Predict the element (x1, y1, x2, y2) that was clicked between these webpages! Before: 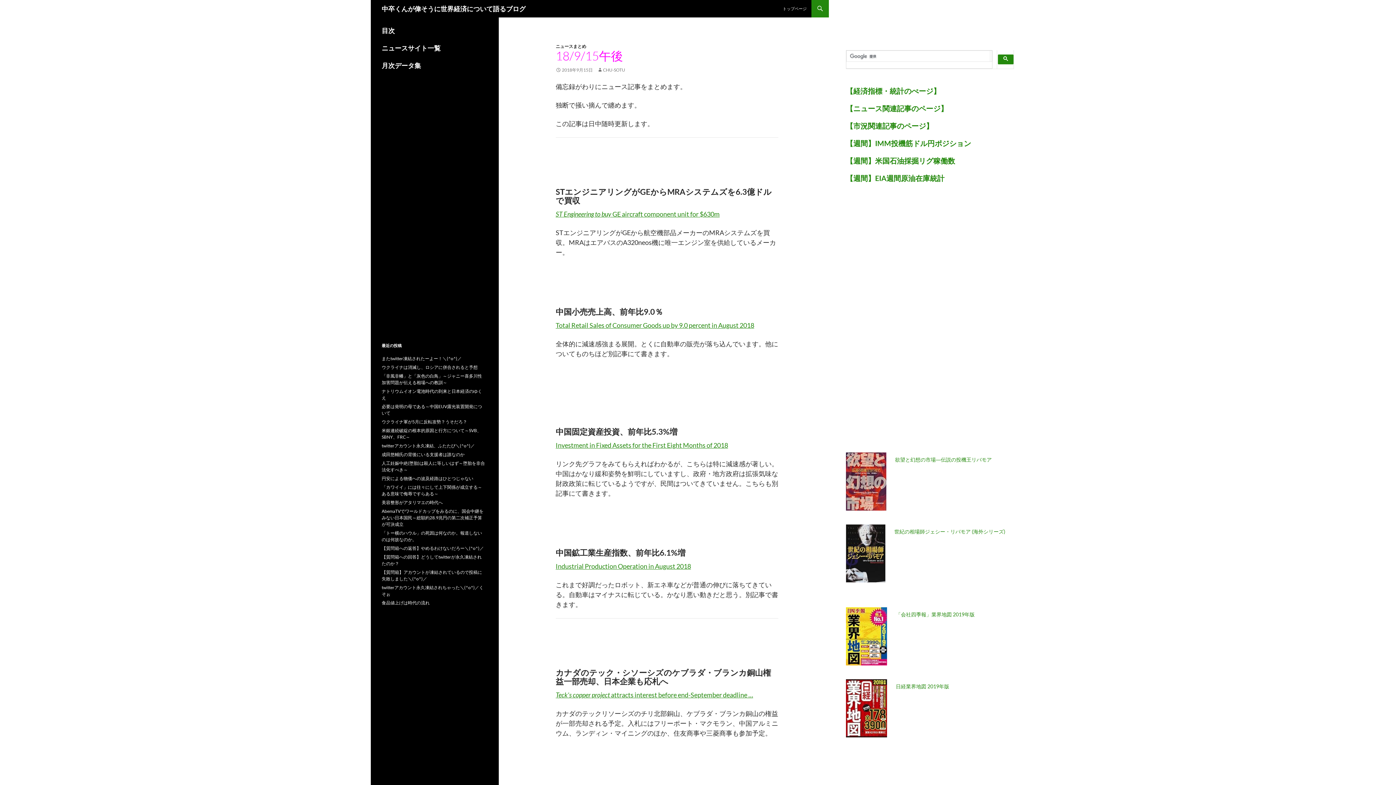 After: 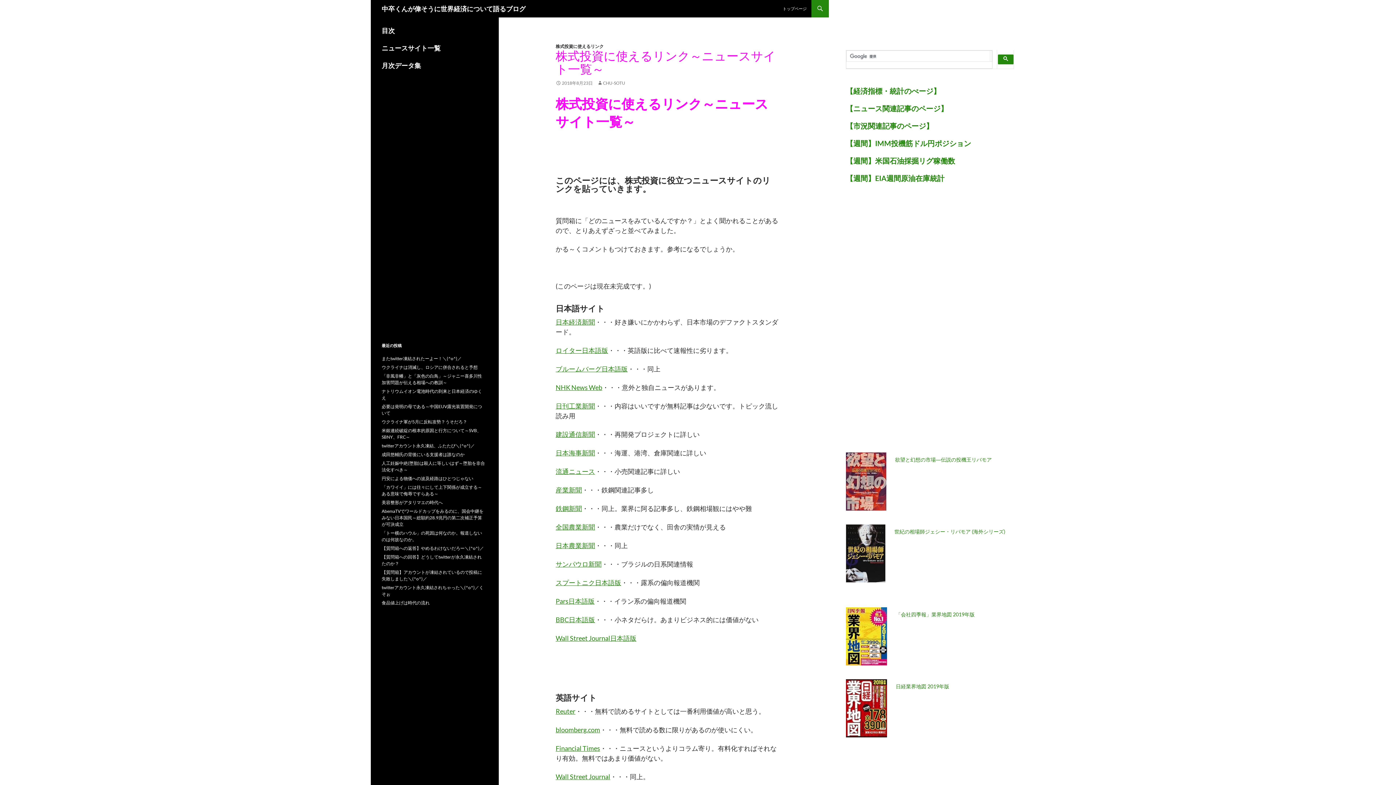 Action: label: ニュースサイト一覧 bbox: (381, 44, 440, 52)